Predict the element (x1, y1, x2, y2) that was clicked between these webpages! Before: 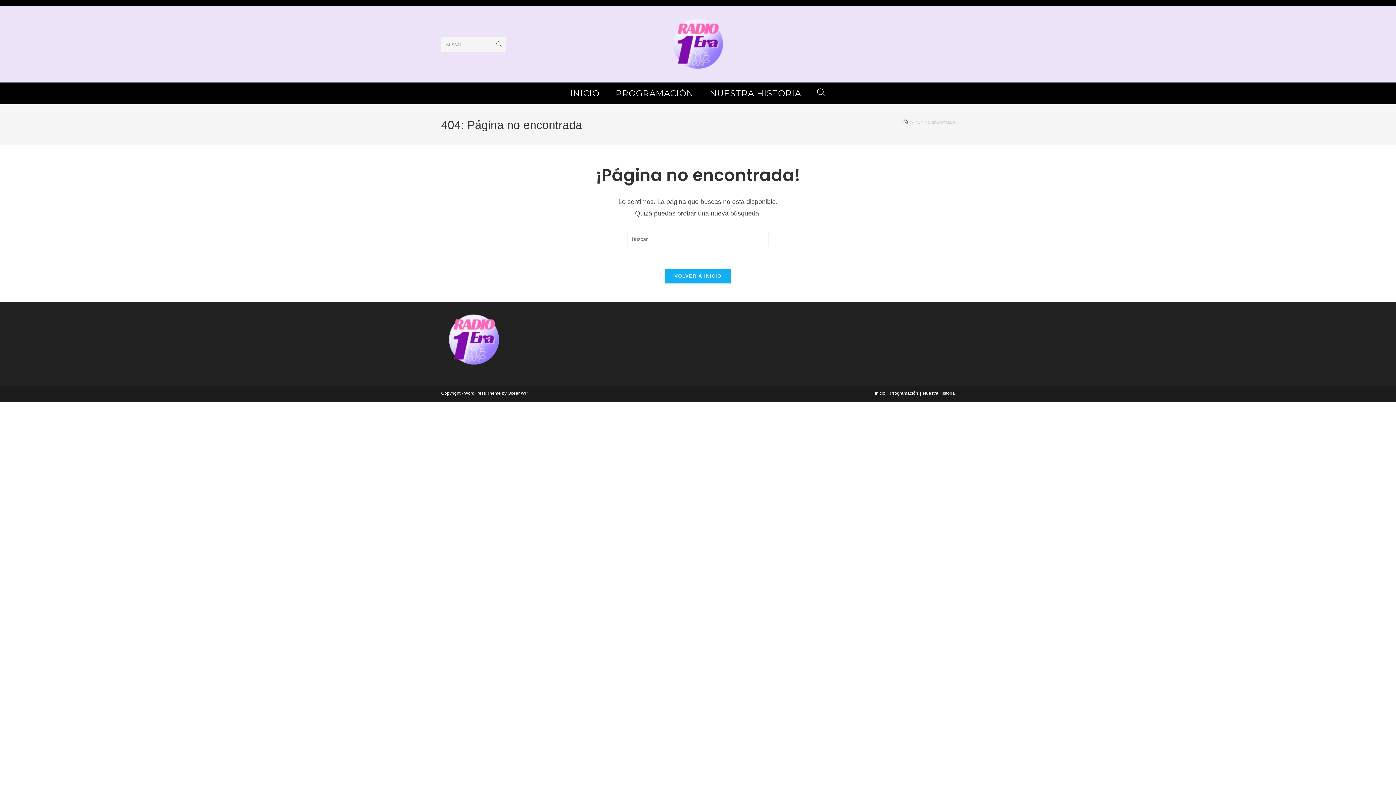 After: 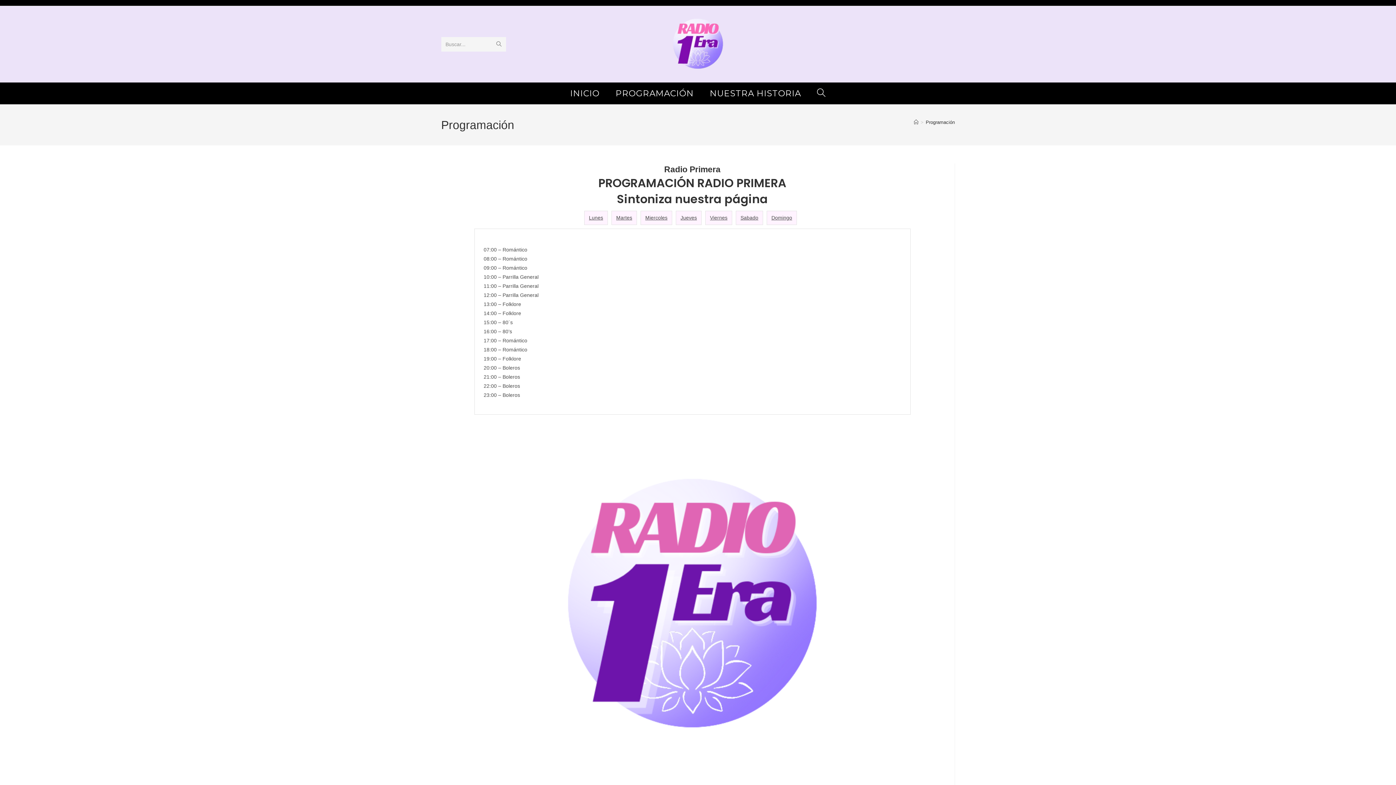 Action: label: PROGRAMACIÓN bbox: (607, 82, 702, 104)